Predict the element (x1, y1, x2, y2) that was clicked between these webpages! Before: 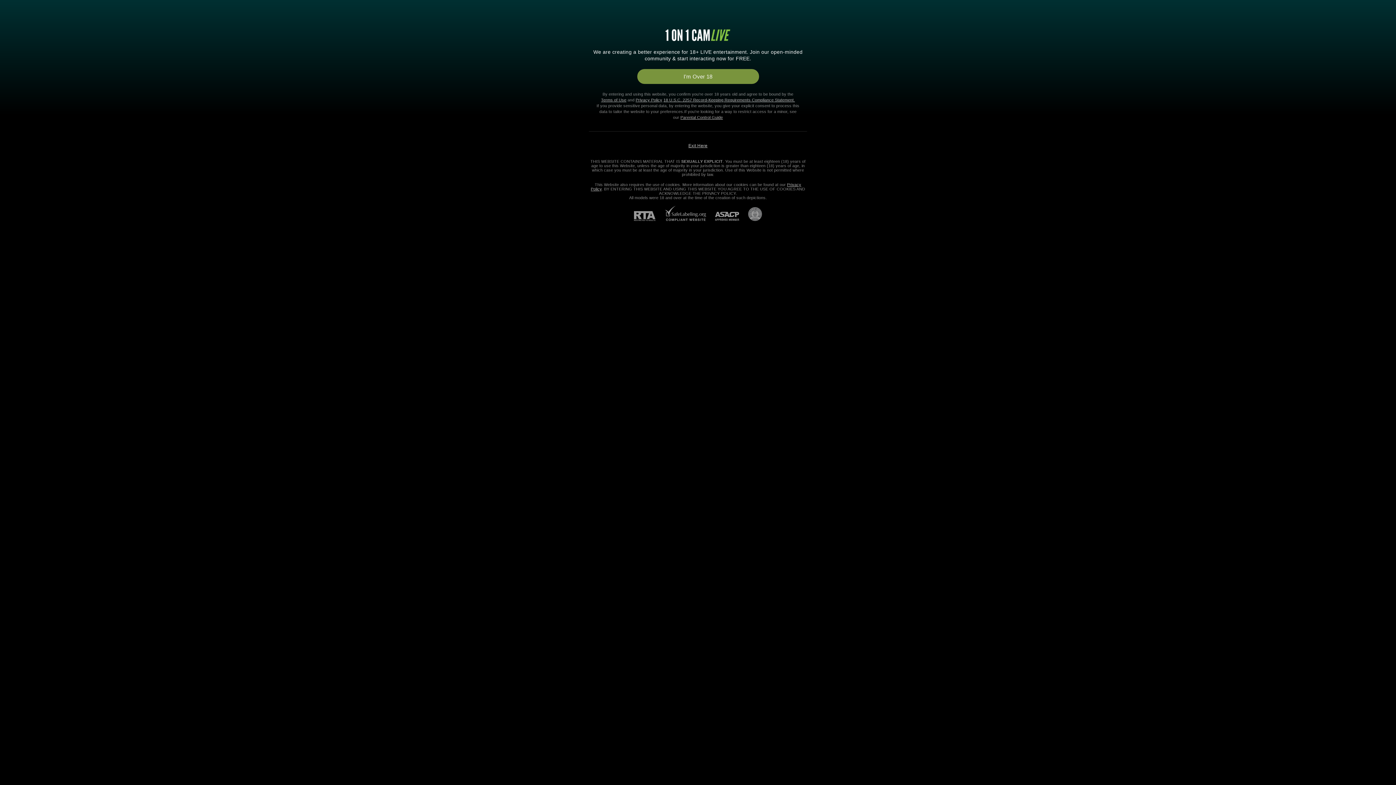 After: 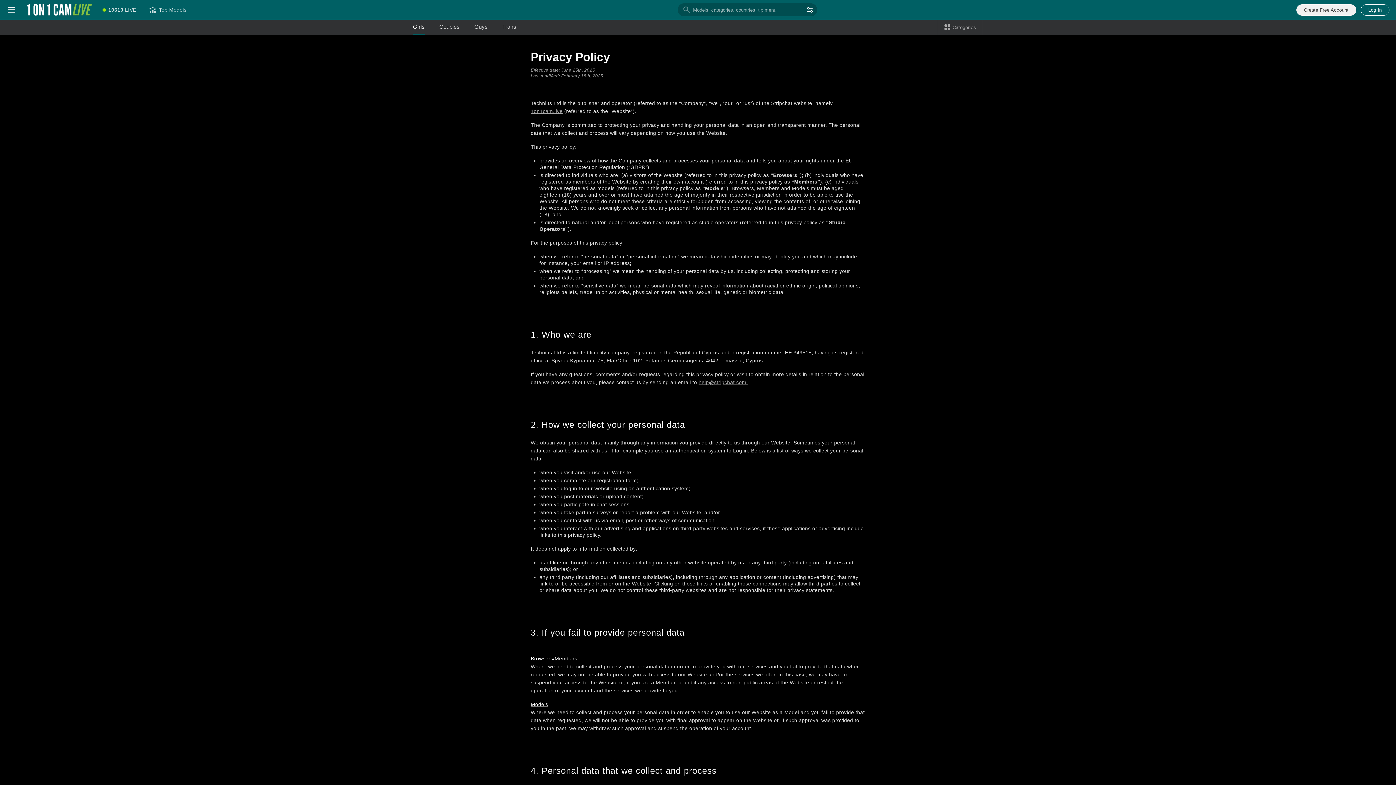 Action: bbox: (635, 97, 662, 102) label: Privacy Policy